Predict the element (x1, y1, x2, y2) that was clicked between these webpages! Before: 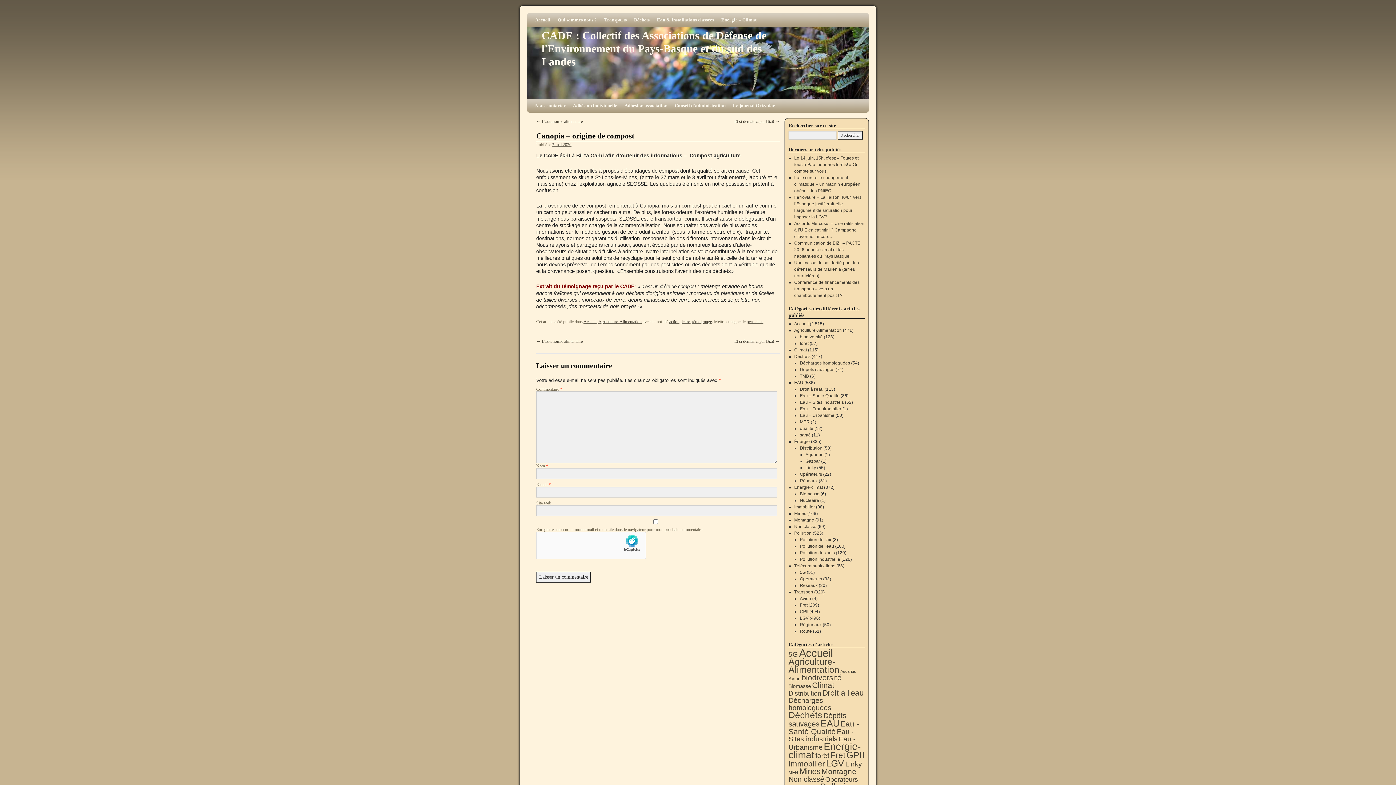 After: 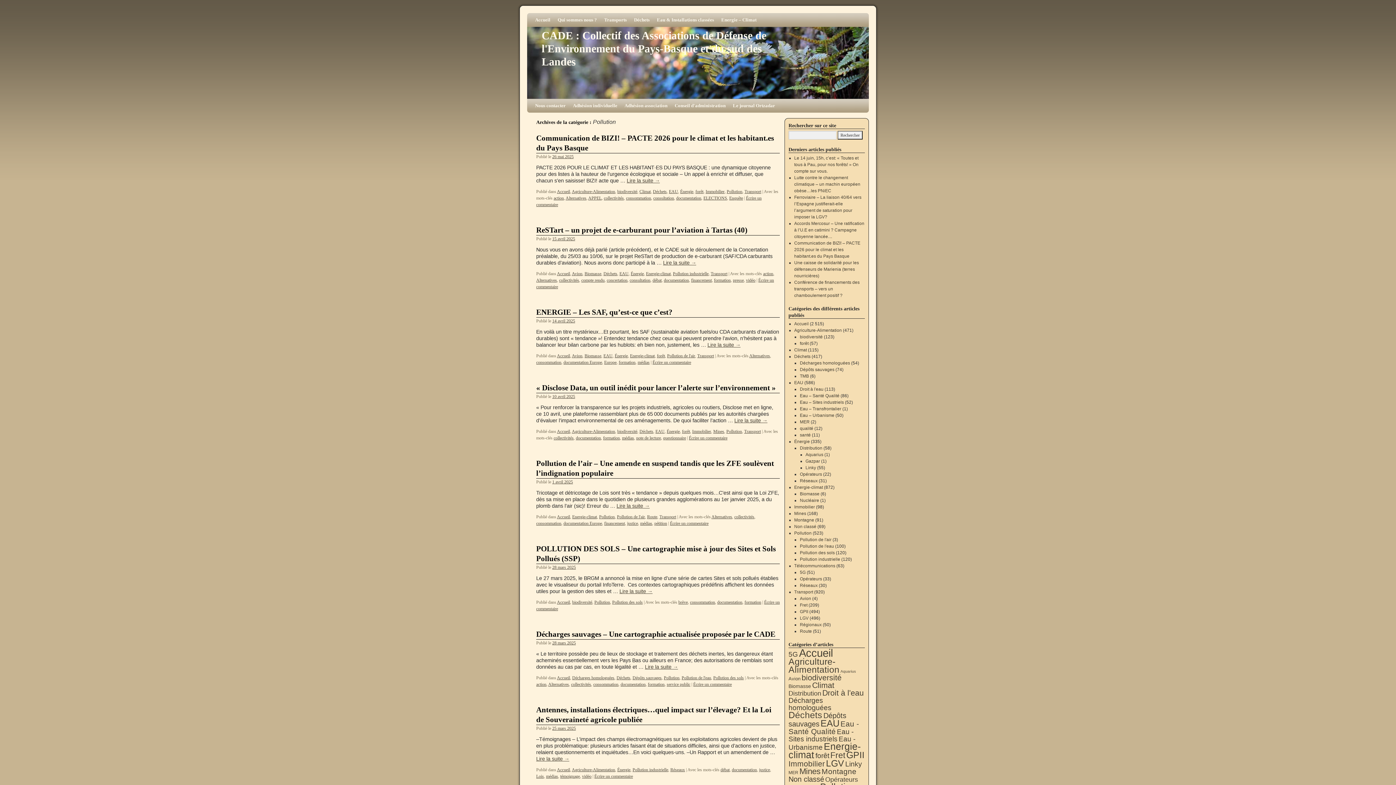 Action: bbox: (794, 530, 811, 536) label: Pollution